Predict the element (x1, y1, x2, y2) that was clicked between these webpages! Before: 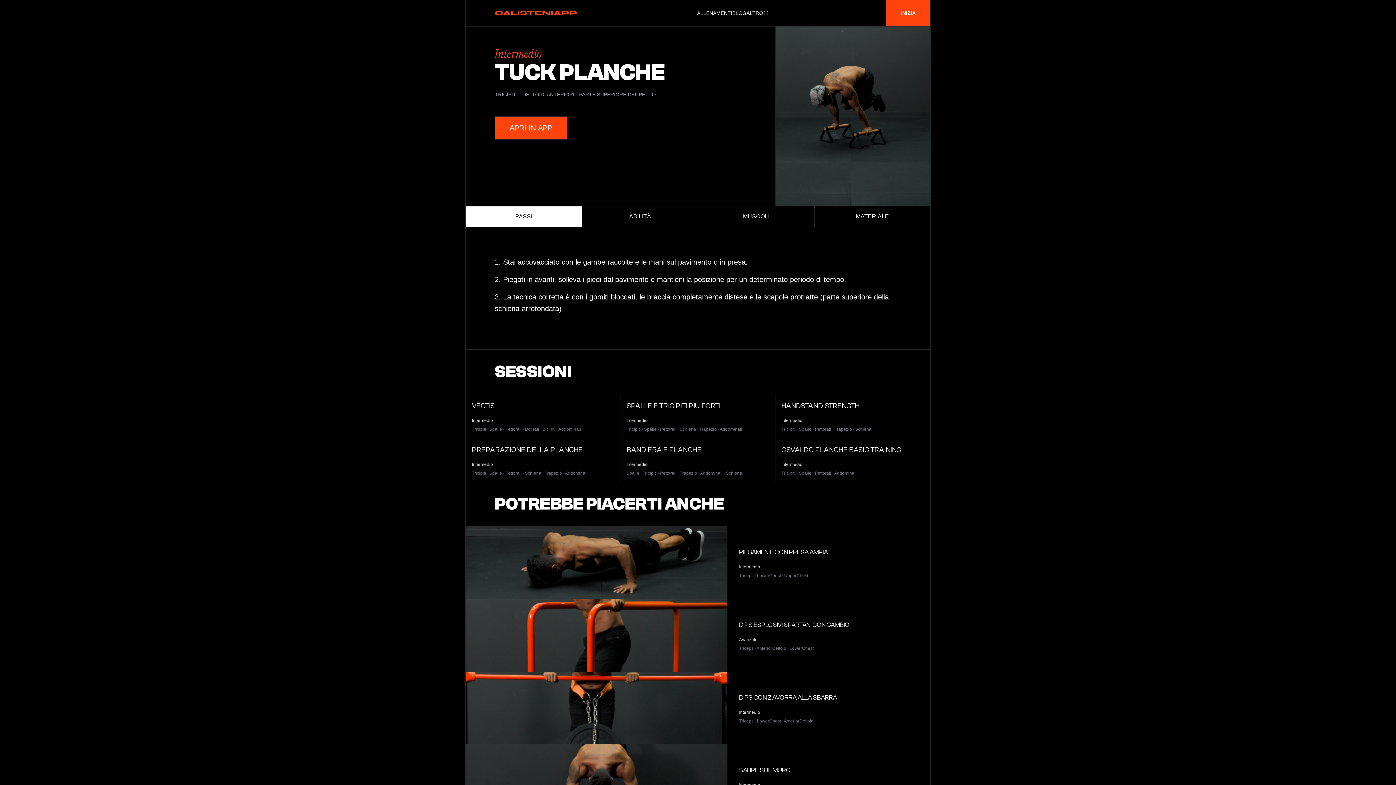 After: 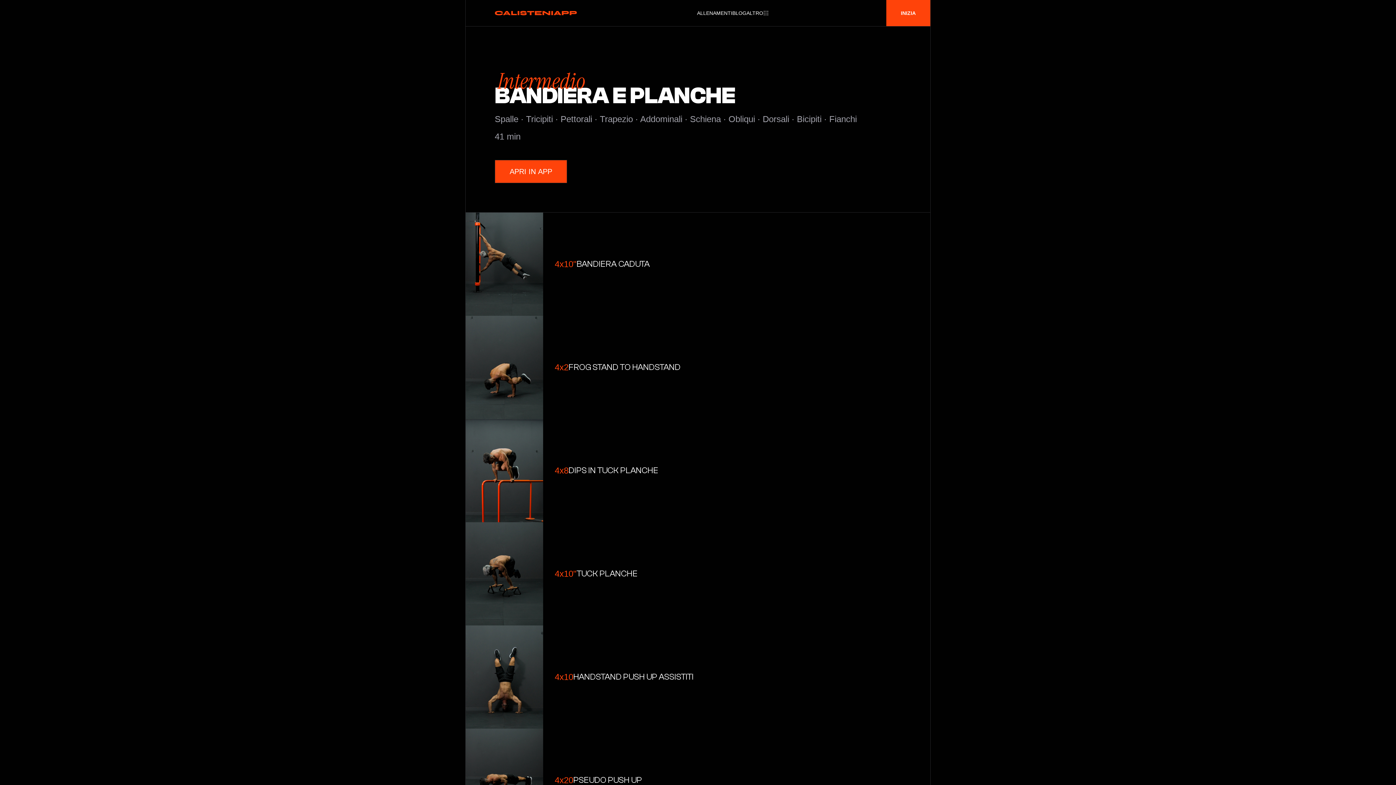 Action: label: BANDIERA E PLANCHE

Intermedio

Spalle ∙ Tricipiti ∙ Pettorali ∙ Trapezio ∙ Addominali ∙ Schiena bbox: (620, 438, 775, 482)